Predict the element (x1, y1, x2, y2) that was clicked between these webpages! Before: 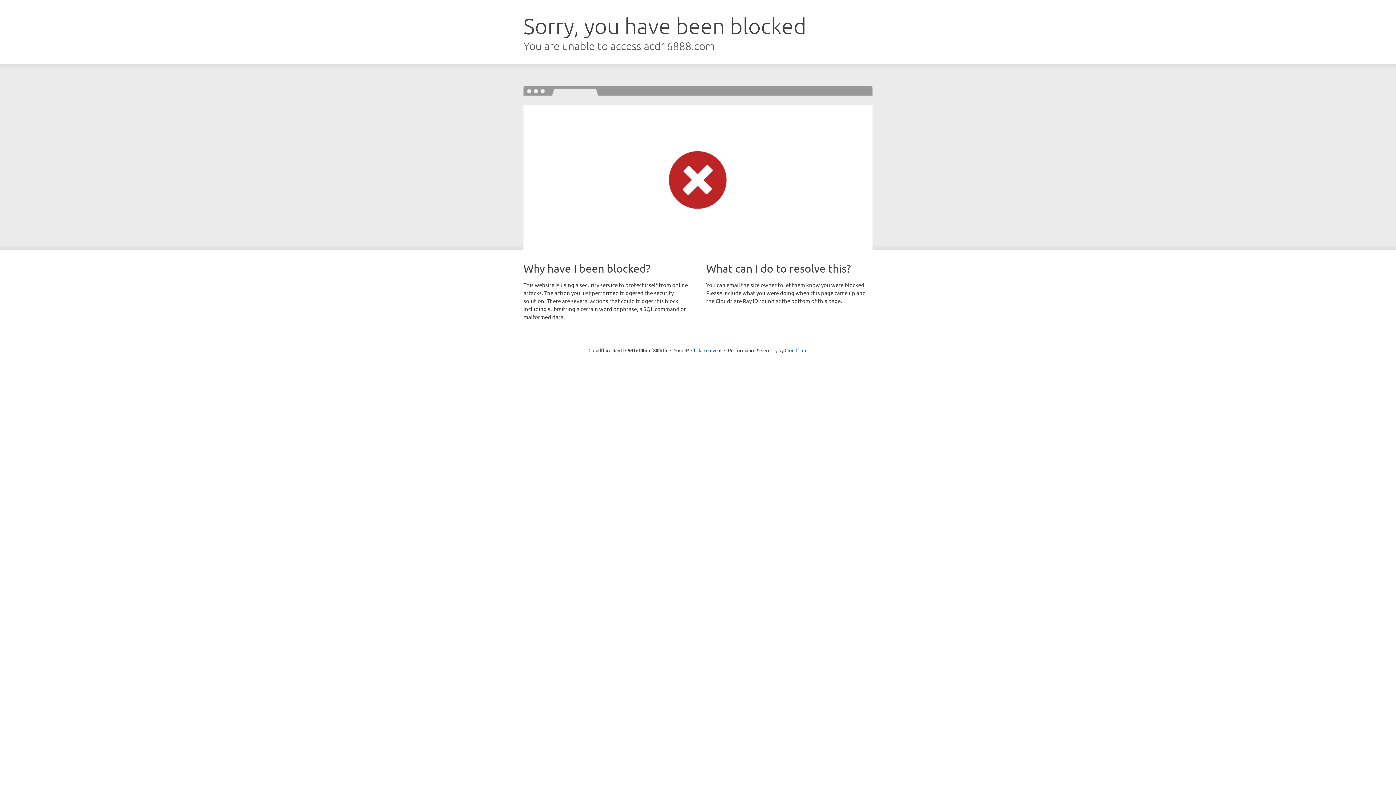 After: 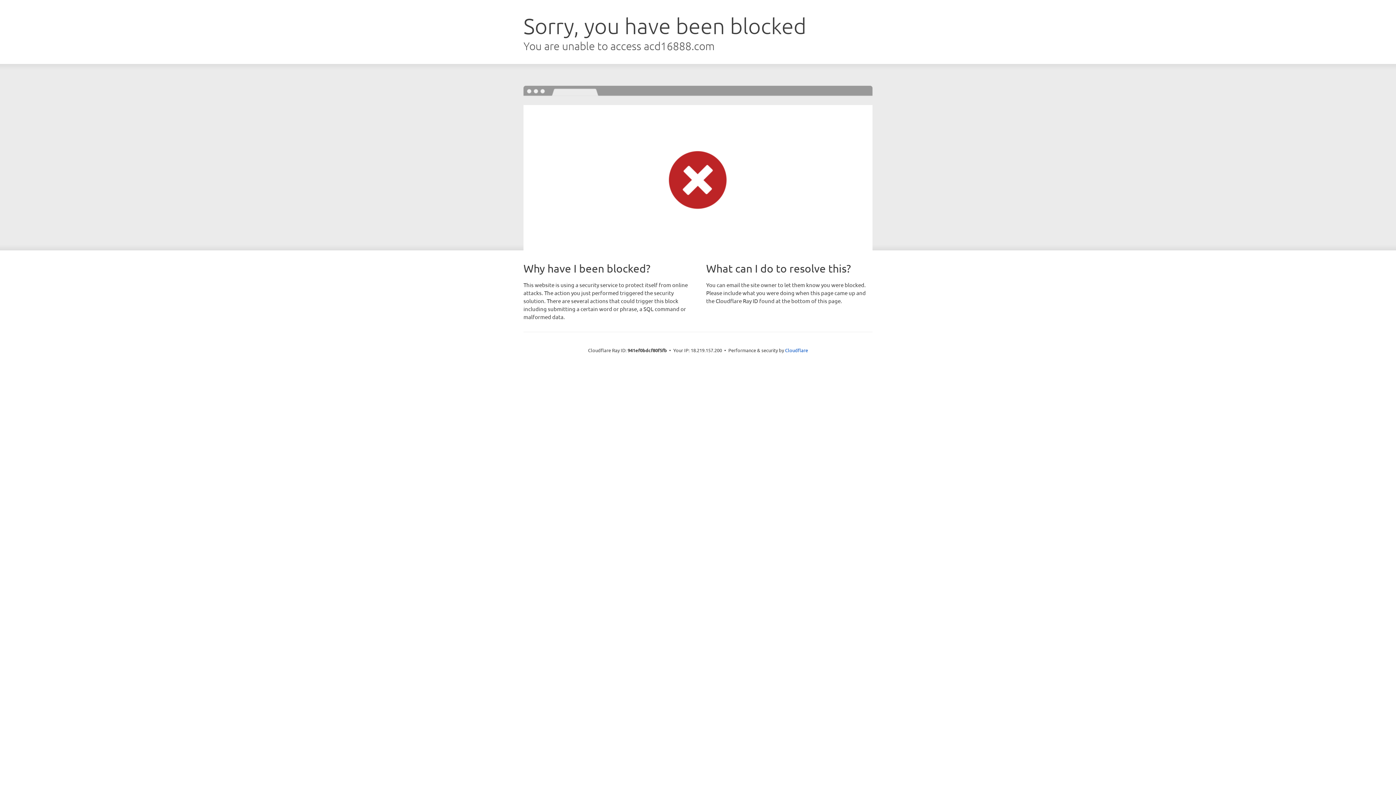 Action: bbox: (691, 346, 721, 353) label: Click to reveal